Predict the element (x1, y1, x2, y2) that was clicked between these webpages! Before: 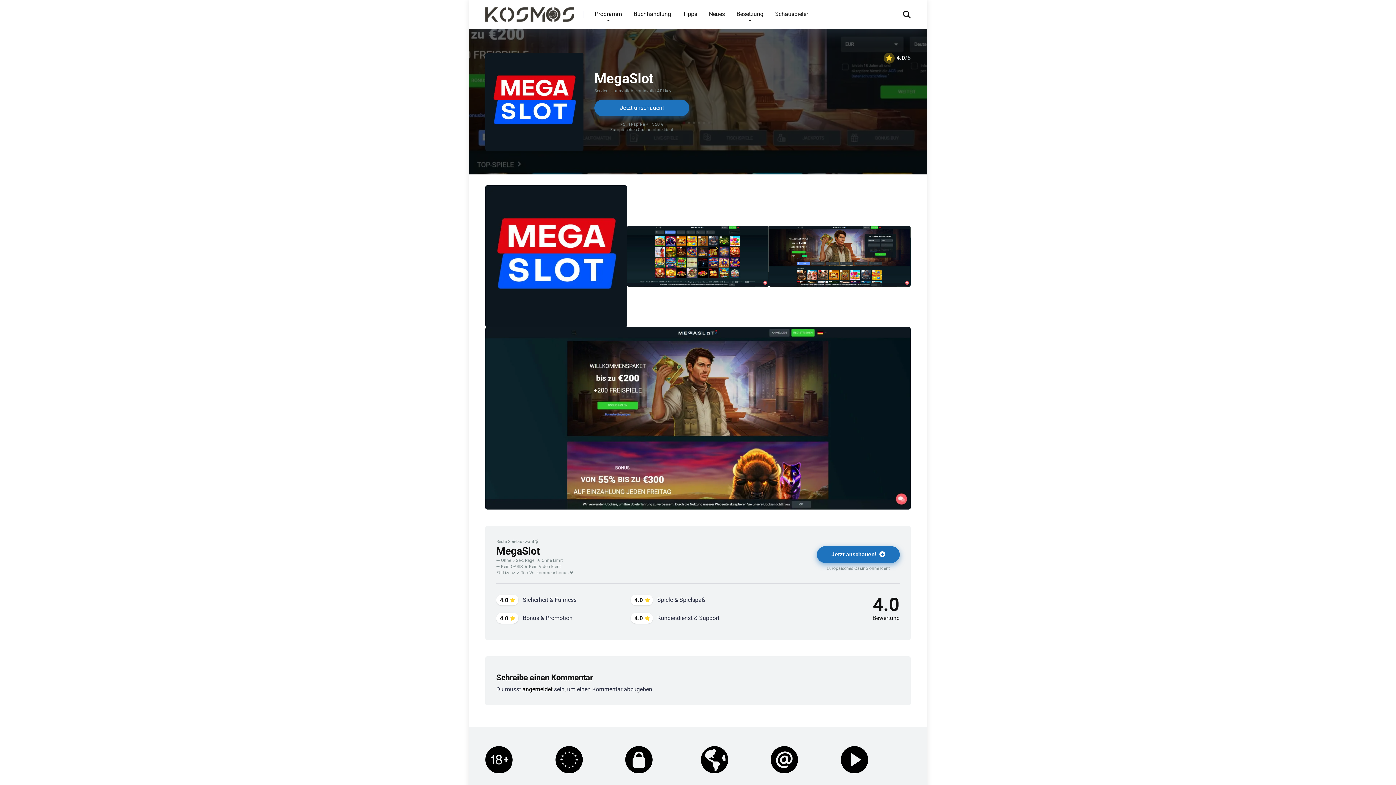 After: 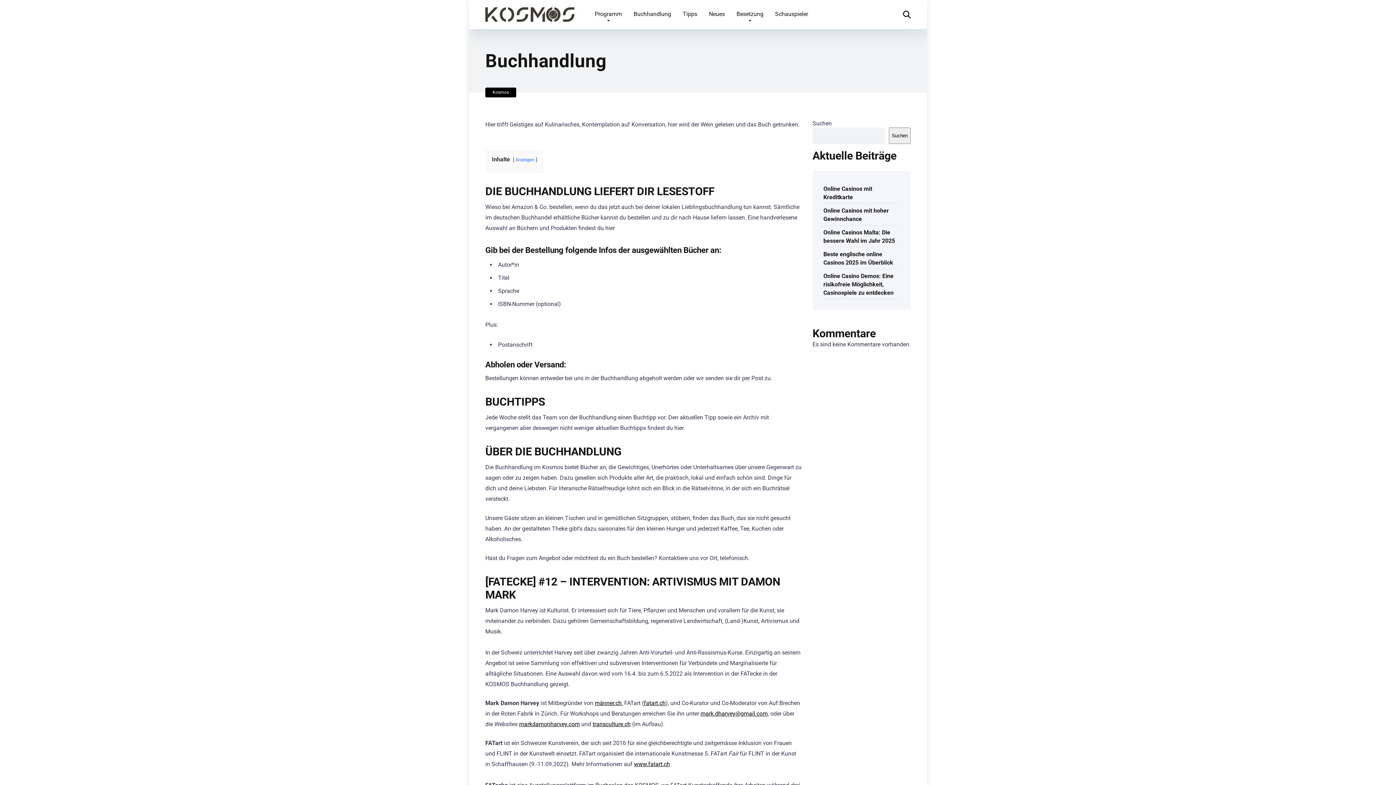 Action: label: Buchhandlung bbox: (628, 0, 677, 29)